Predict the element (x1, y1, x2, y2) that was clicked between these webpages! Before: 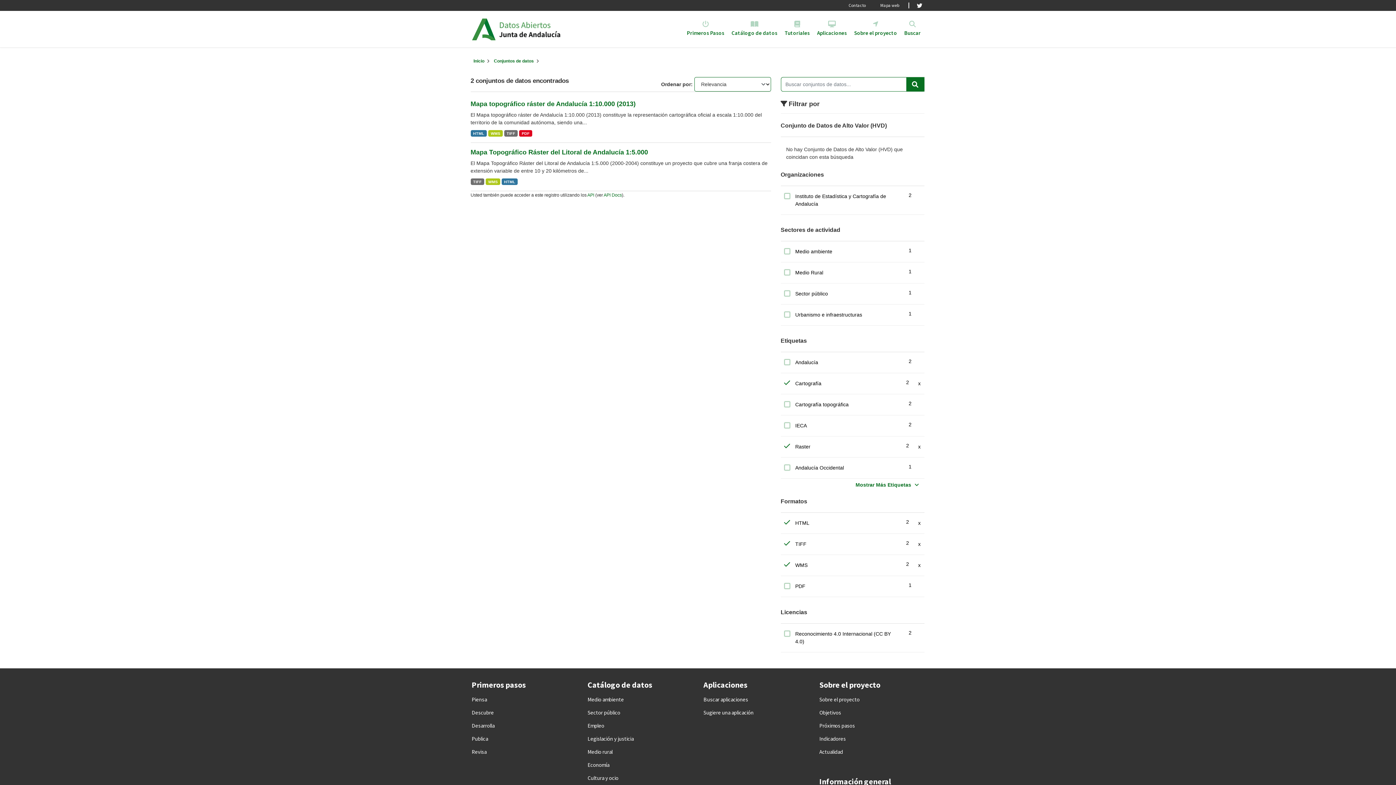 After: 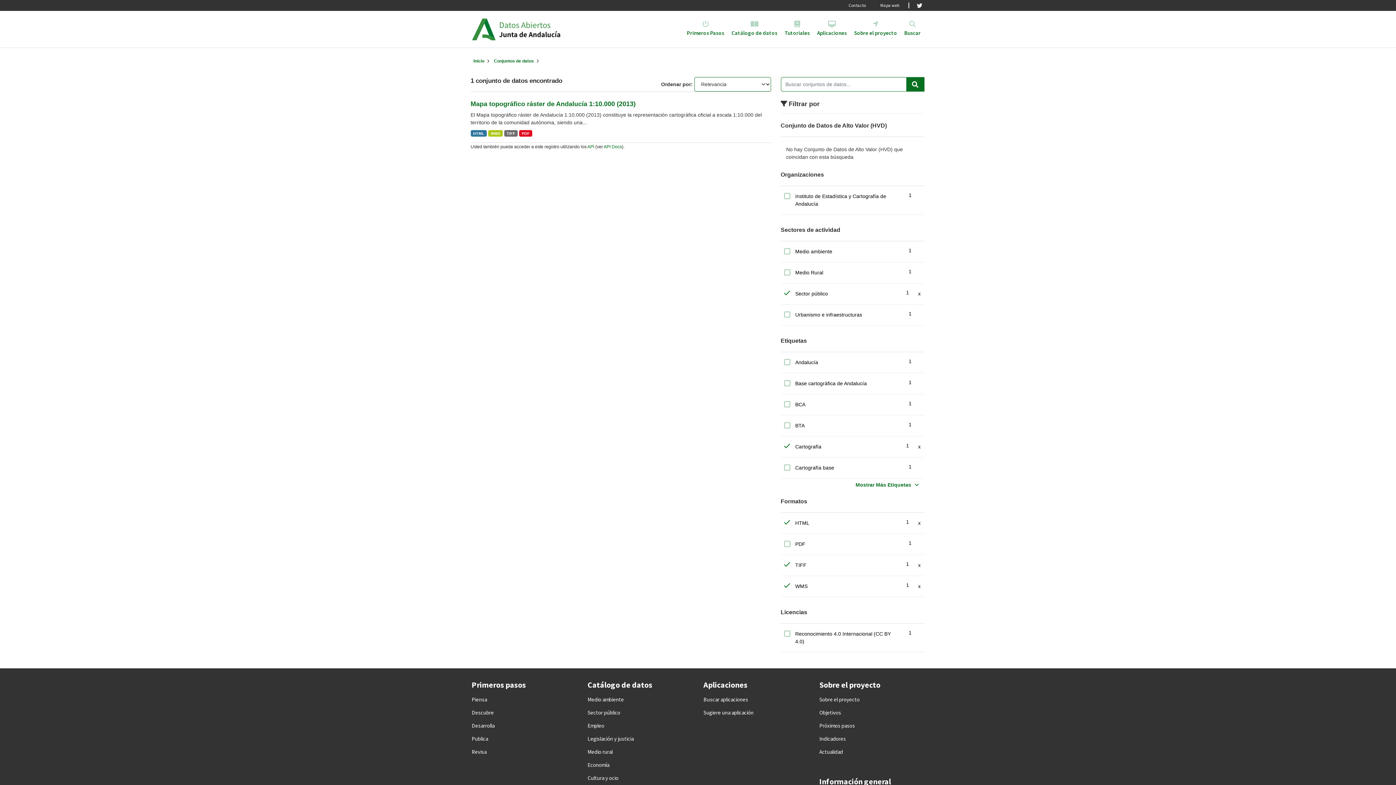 Action: bbox: (779, 286, 926, 301) label: Sector público
1